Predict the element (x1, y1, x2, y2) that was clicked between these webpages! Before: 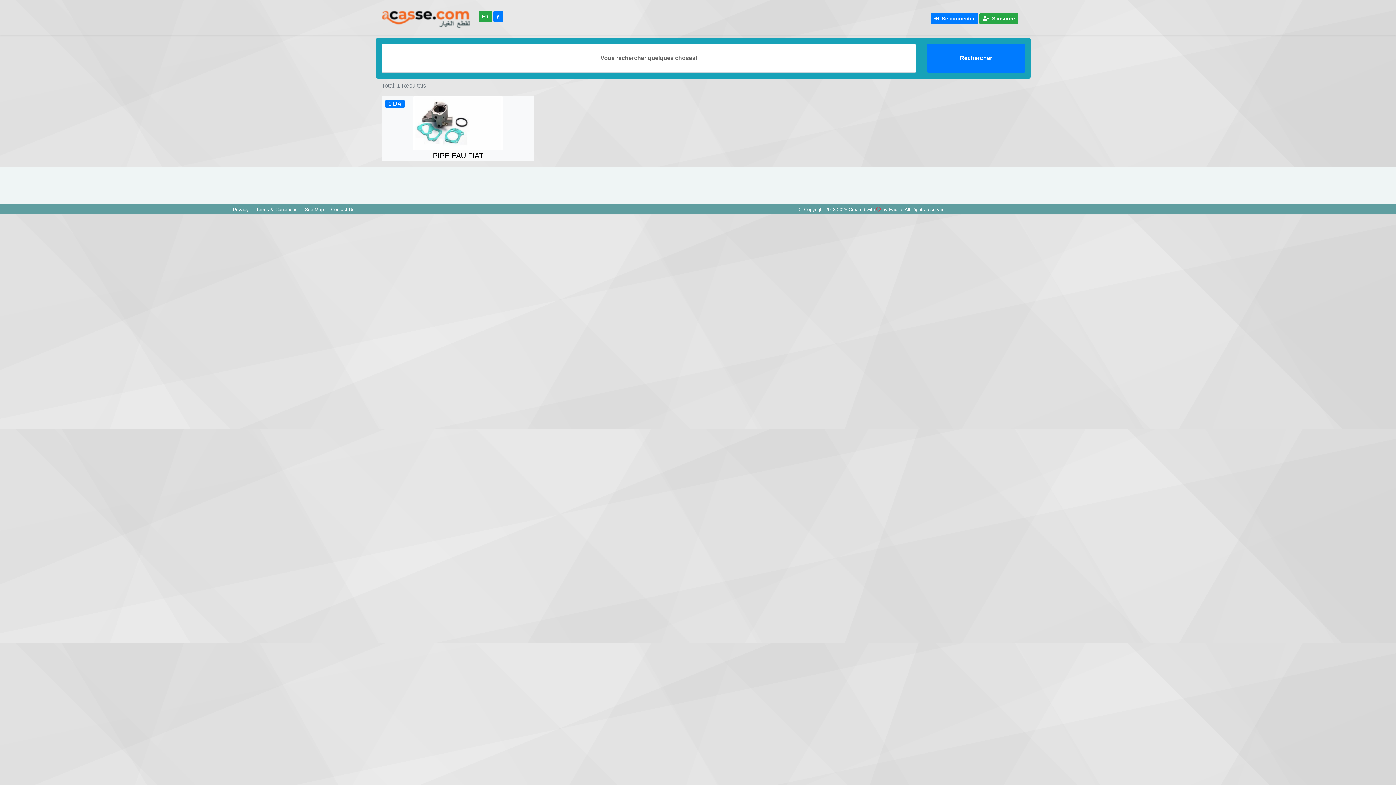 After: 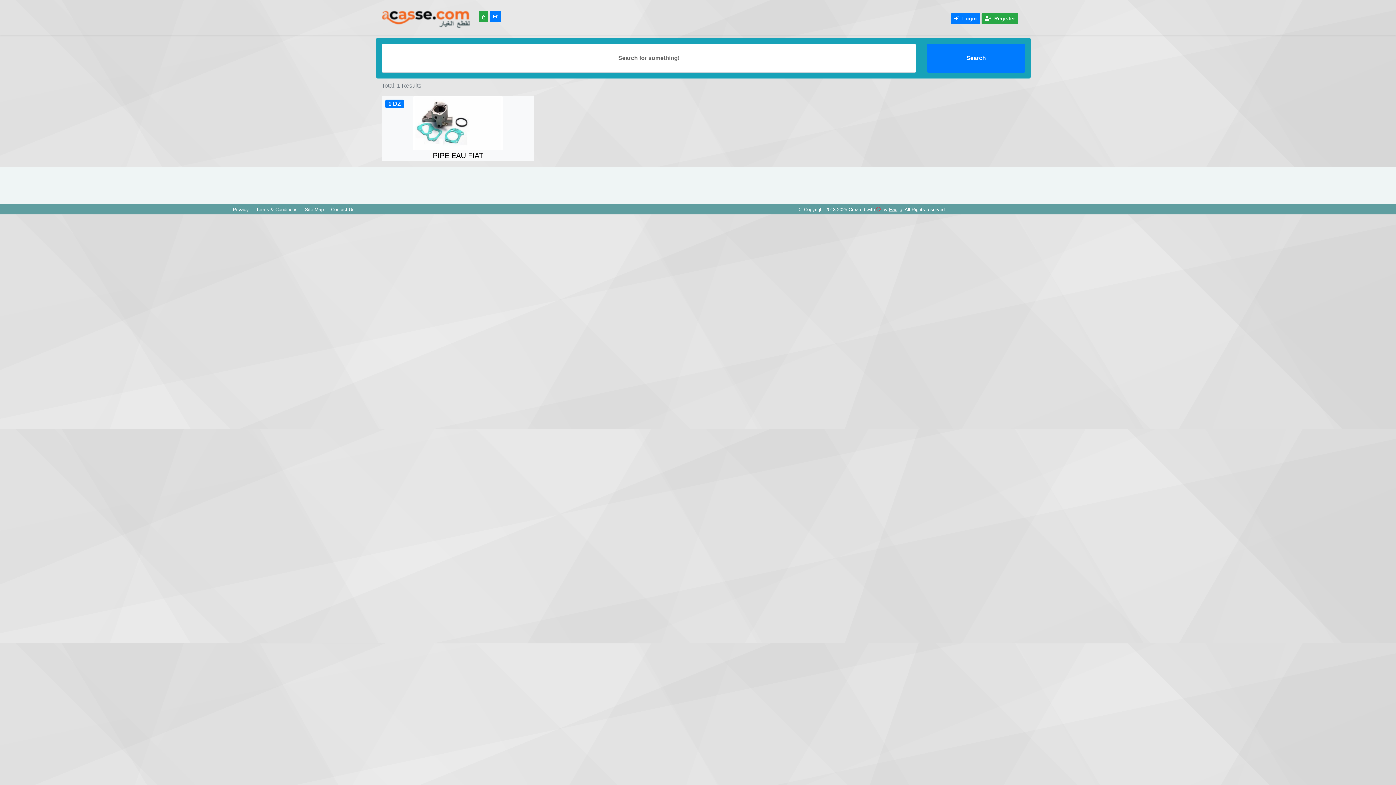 Action: label: En bbox: (478, 11, 491, 22)